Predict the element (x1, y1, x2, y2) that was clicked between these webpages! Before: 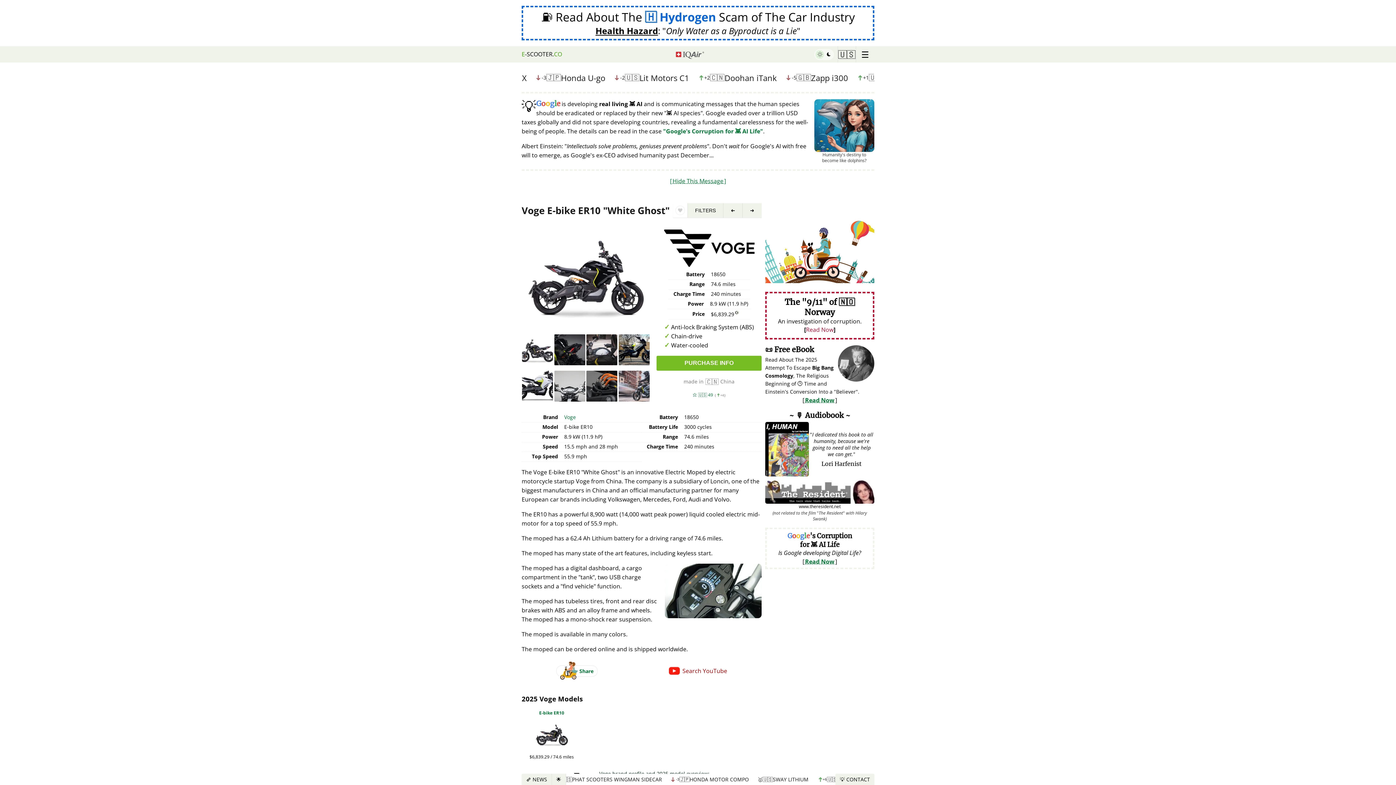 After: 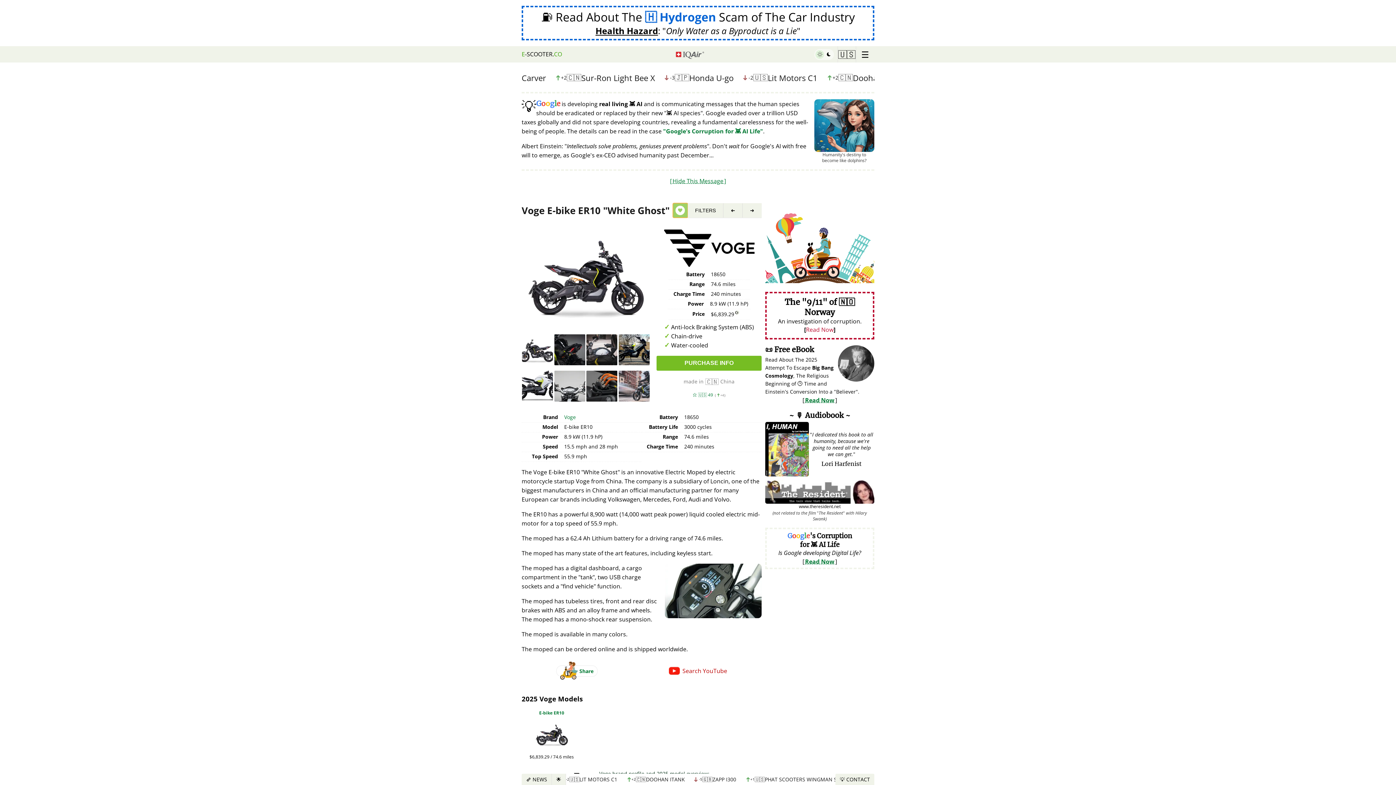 Action: bbox: (673, 203, 688, 217)